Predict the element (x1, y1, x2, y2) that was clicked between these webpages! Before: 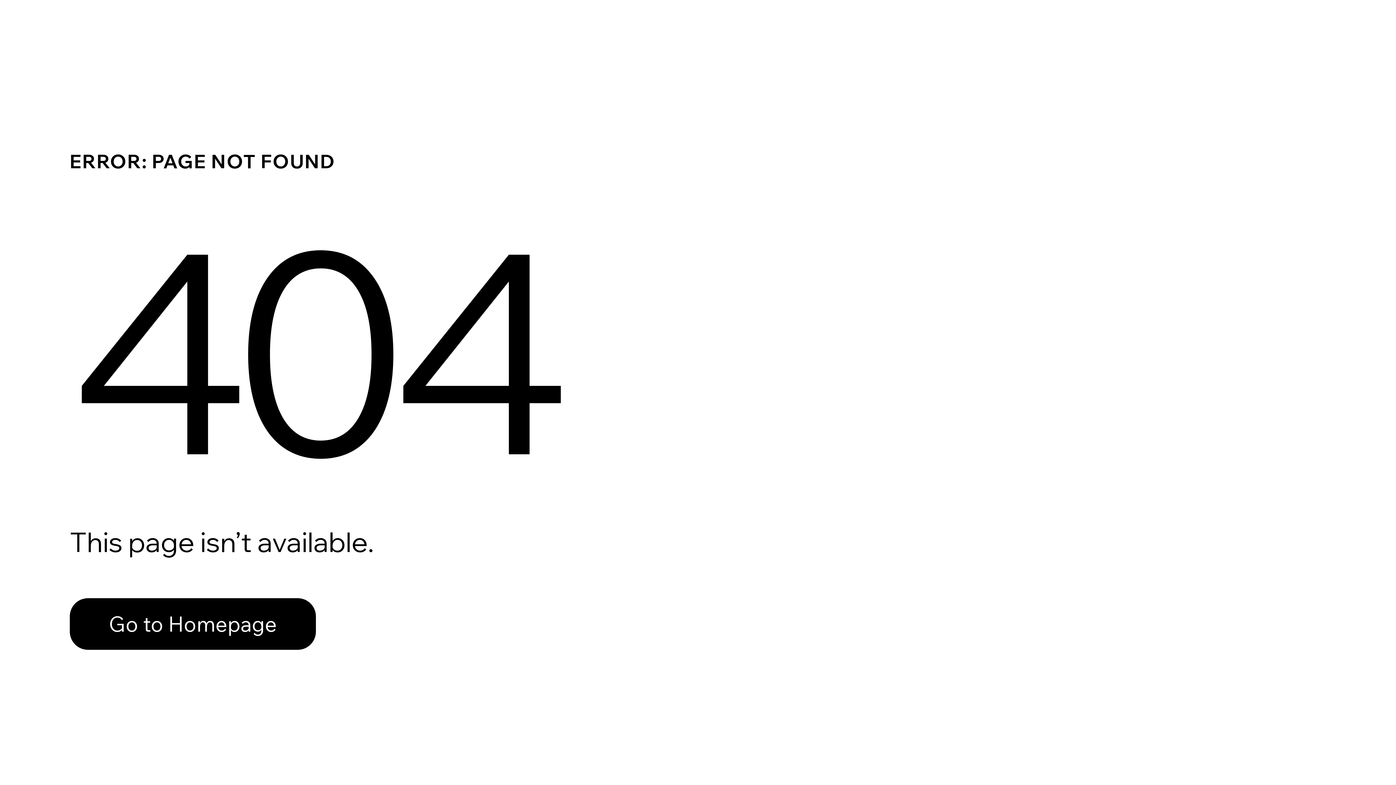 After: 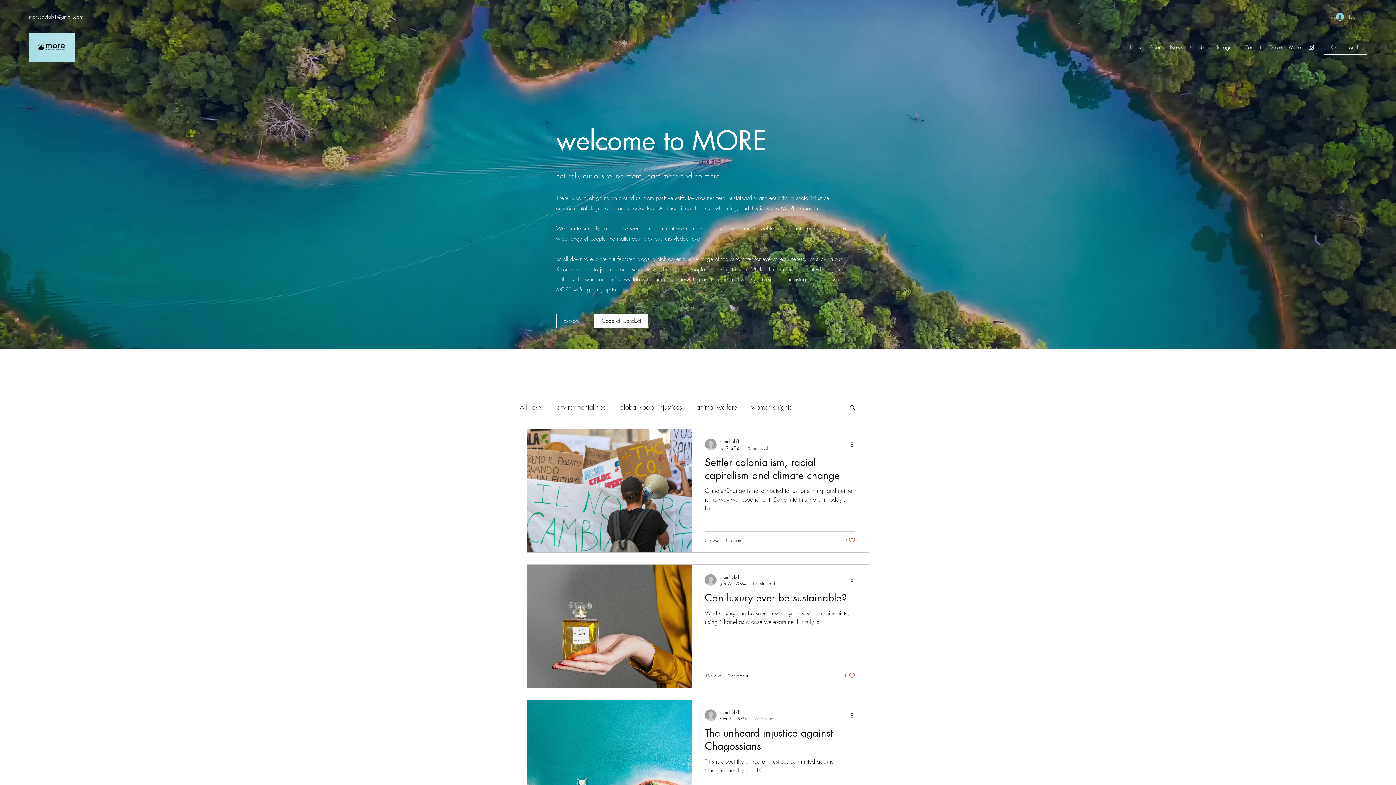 Action: label: Go to Homepage bbox: (69, 598, 316, 650)